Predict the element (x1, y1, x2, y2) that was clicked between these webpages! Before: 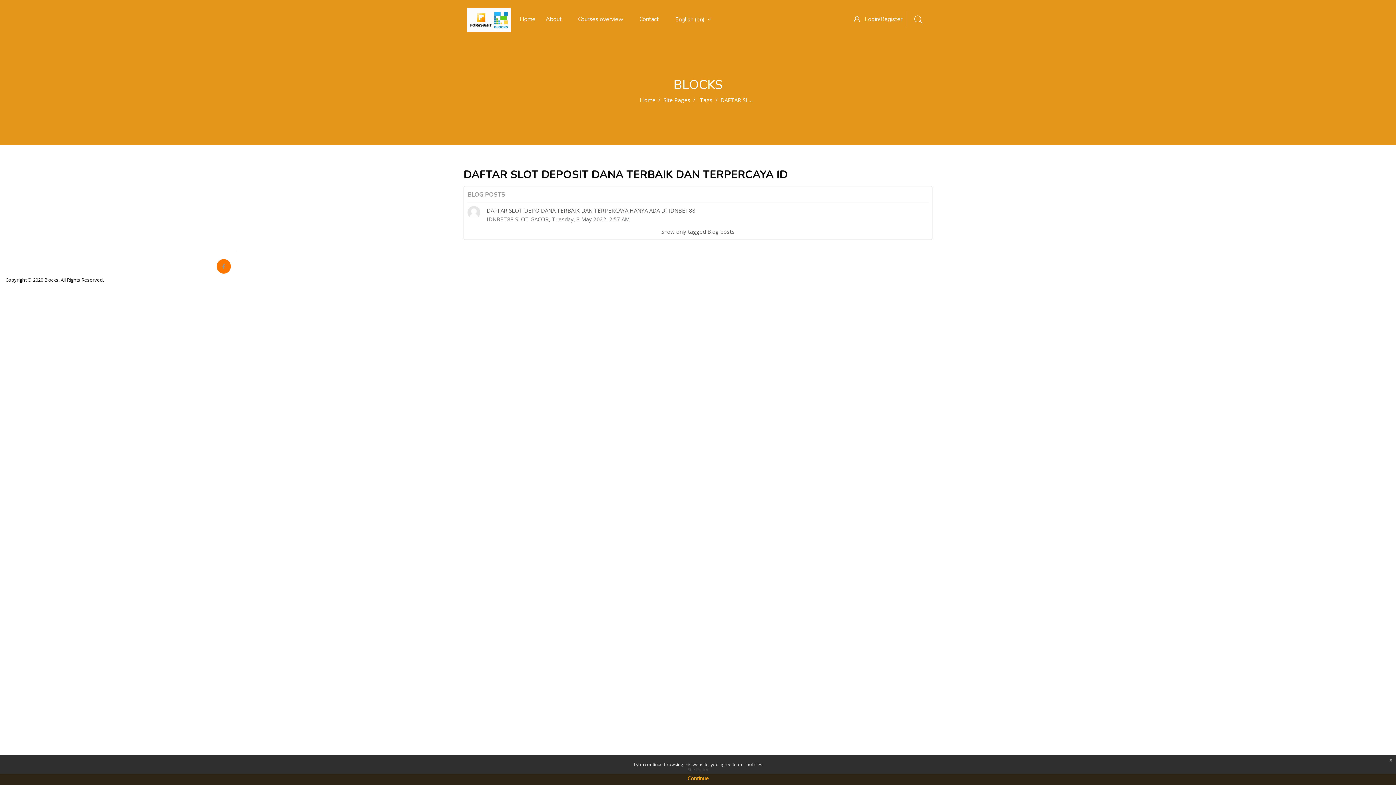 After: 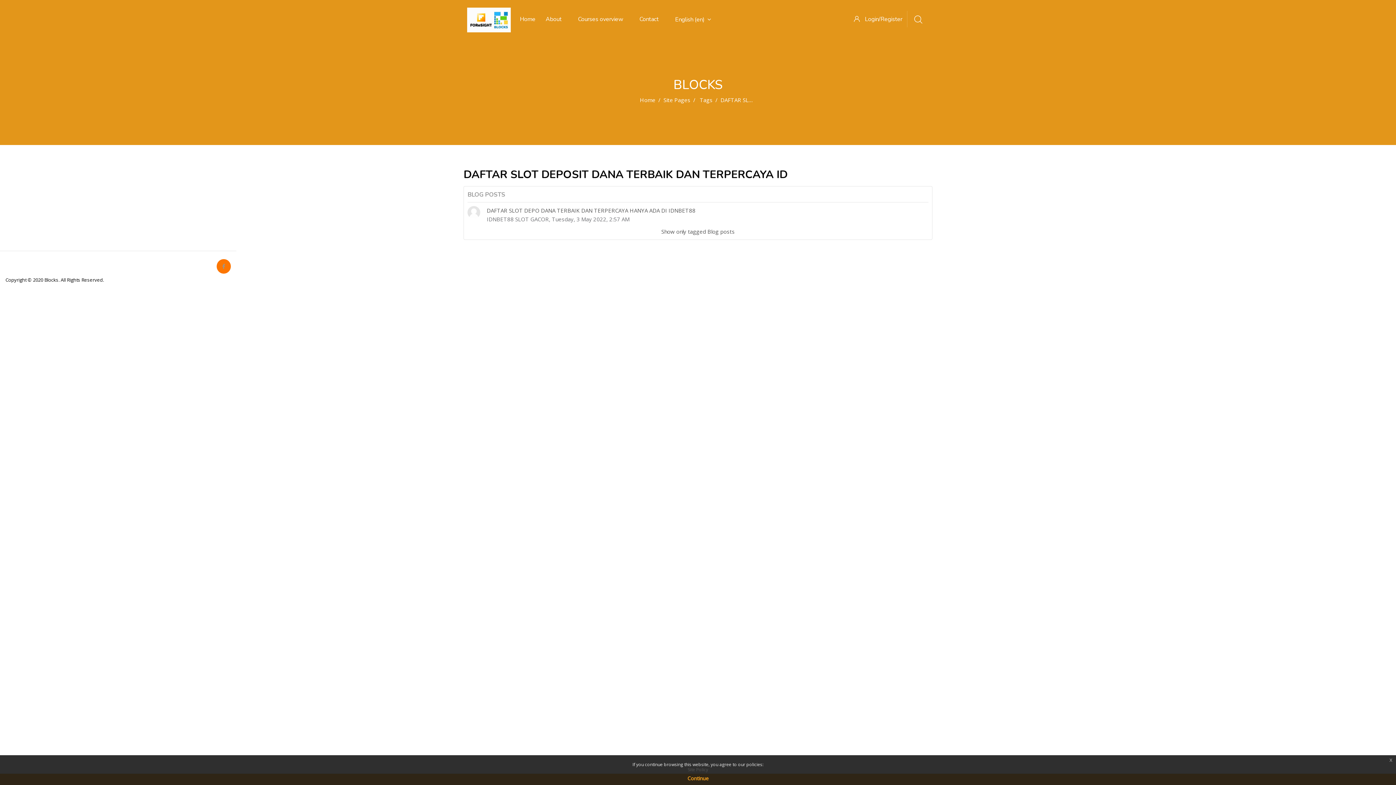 Action: label: English ‎(en)‎ bbox: (671, 3, 724, 35)